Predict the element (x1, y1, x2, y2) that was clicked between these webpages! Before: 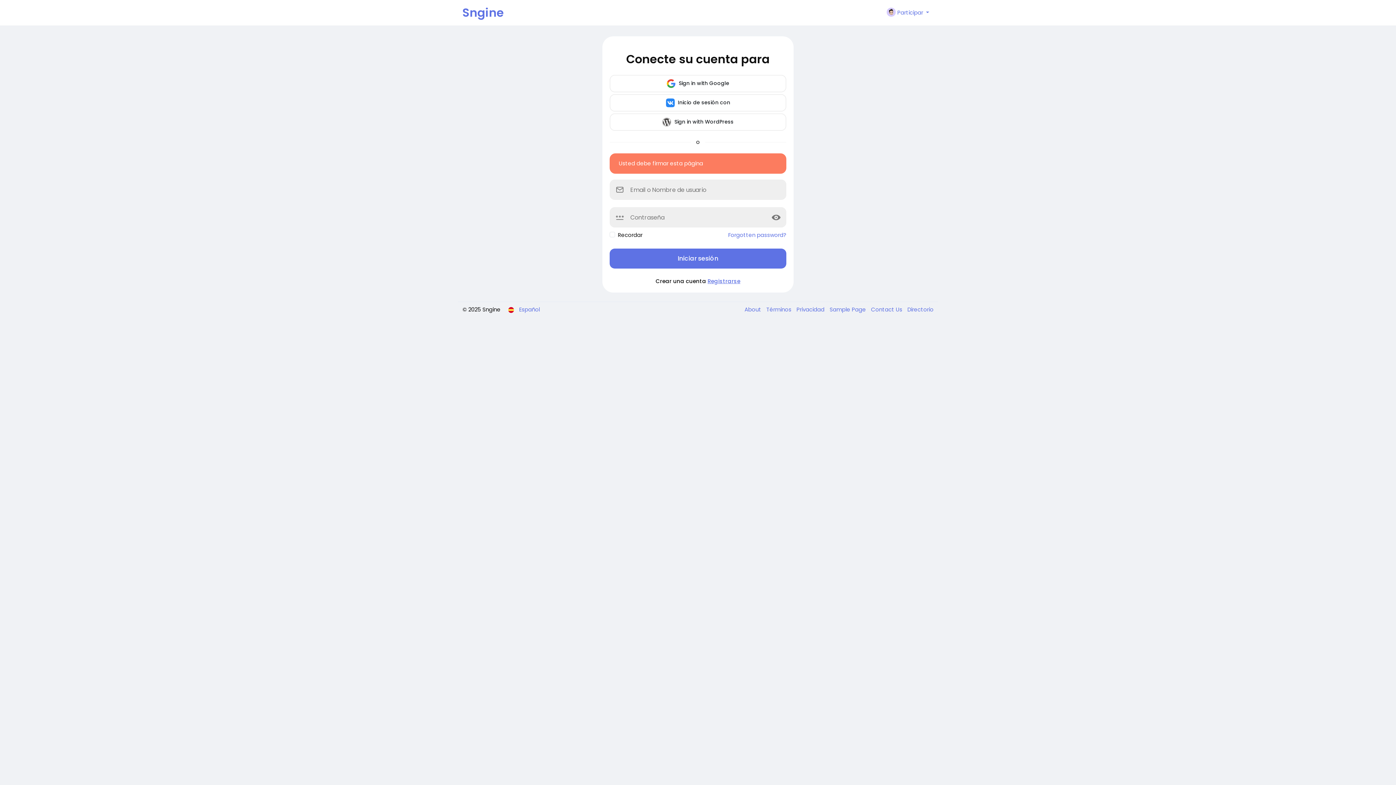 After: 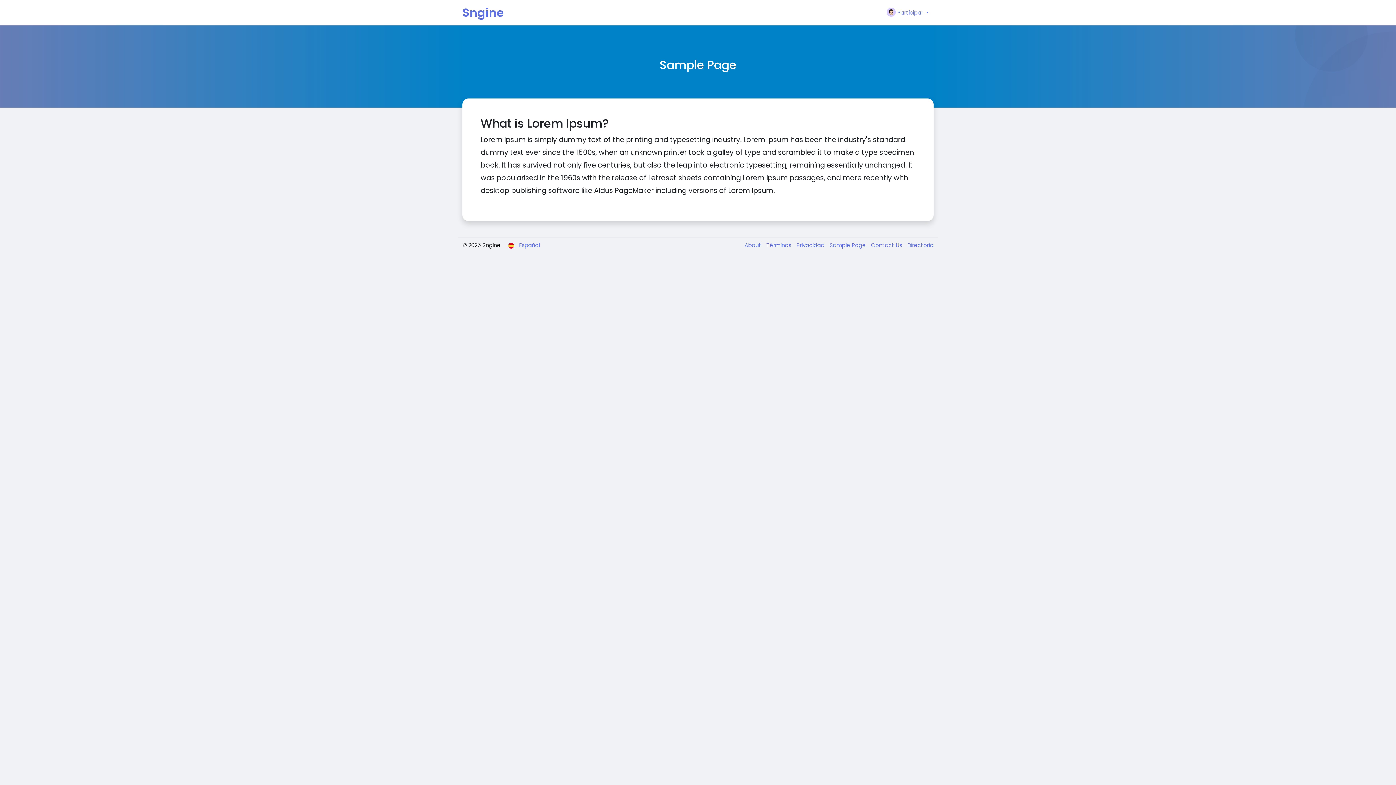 Action: label: Sample Page  bbox: (826, 305, 867, 313)